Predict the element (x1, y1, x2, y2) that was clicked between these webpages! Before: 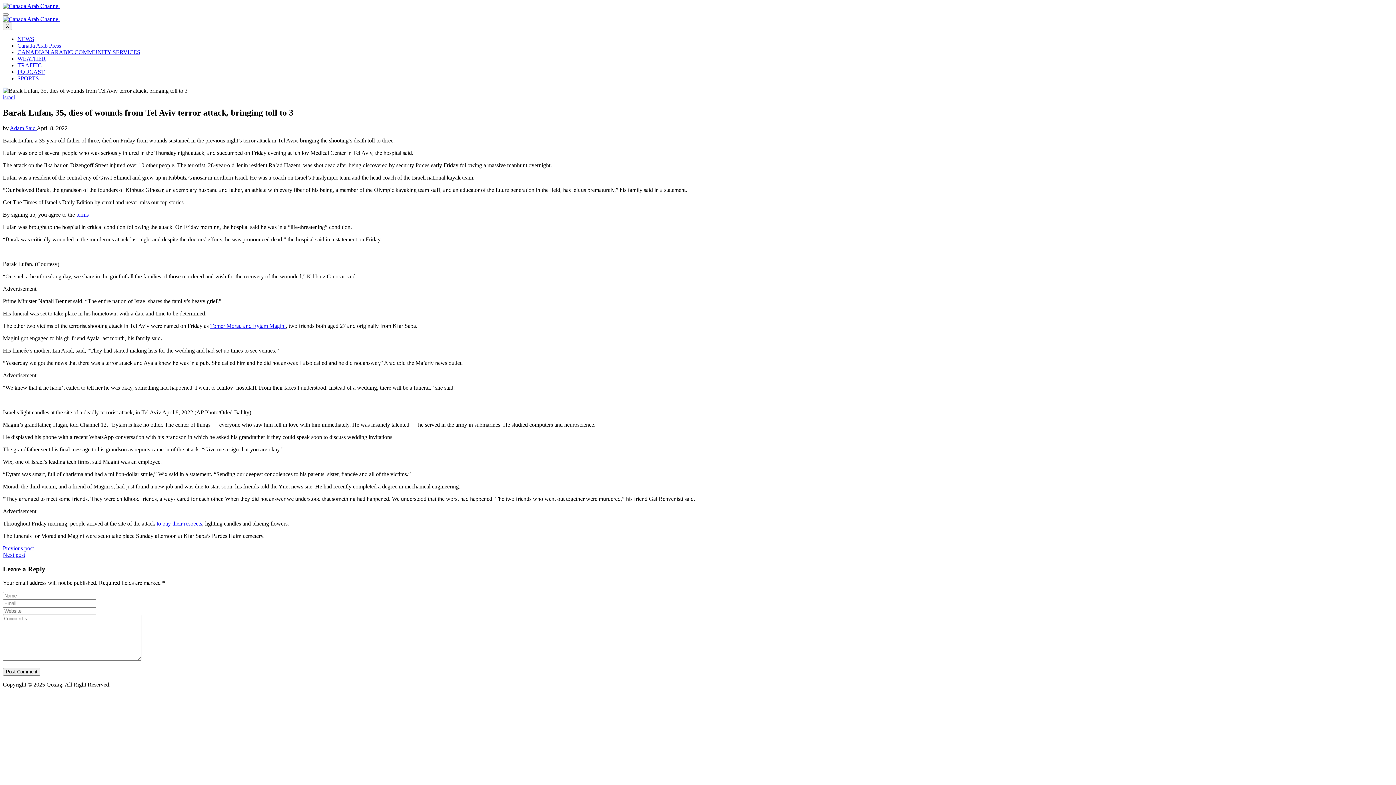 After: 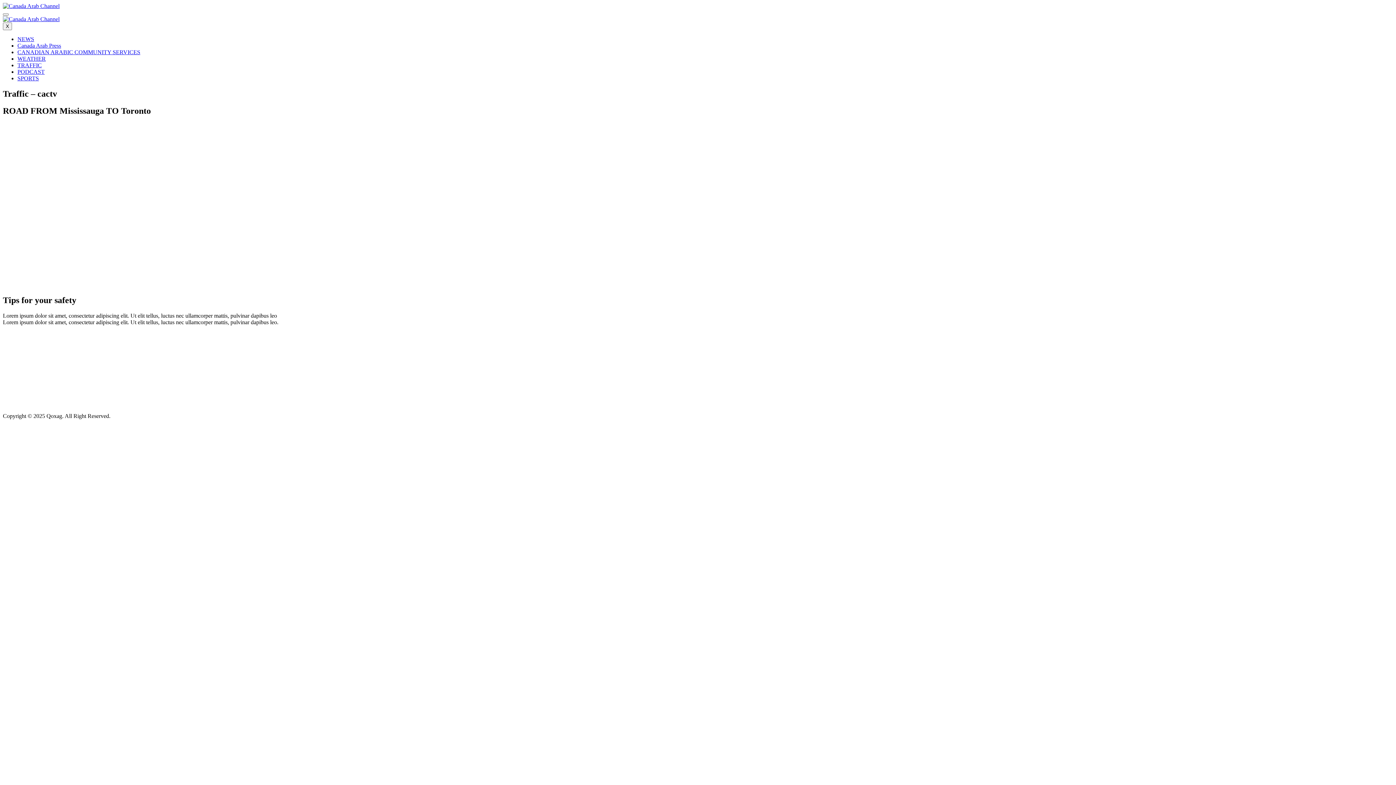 Action: label: TRAFFIC bbox: (17, 62, 41, 68)